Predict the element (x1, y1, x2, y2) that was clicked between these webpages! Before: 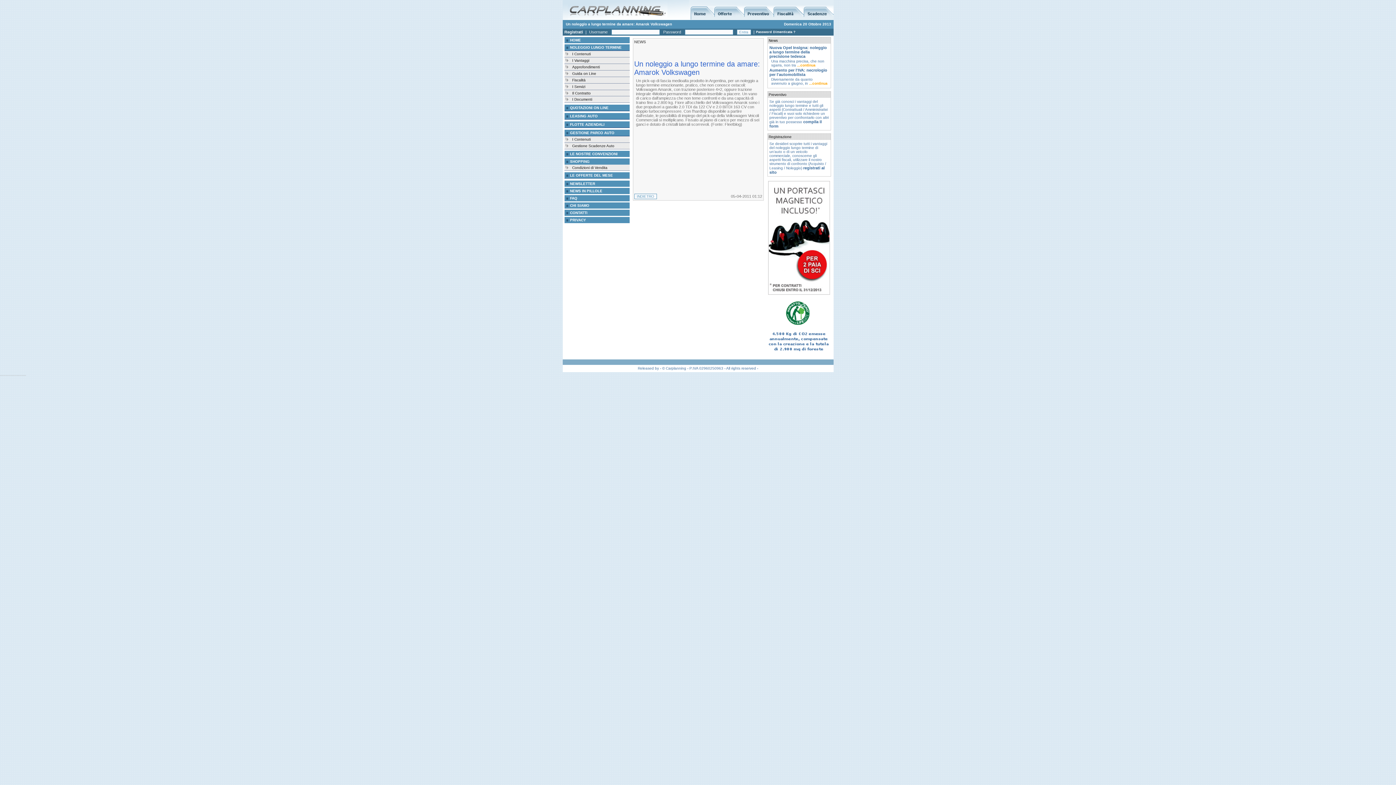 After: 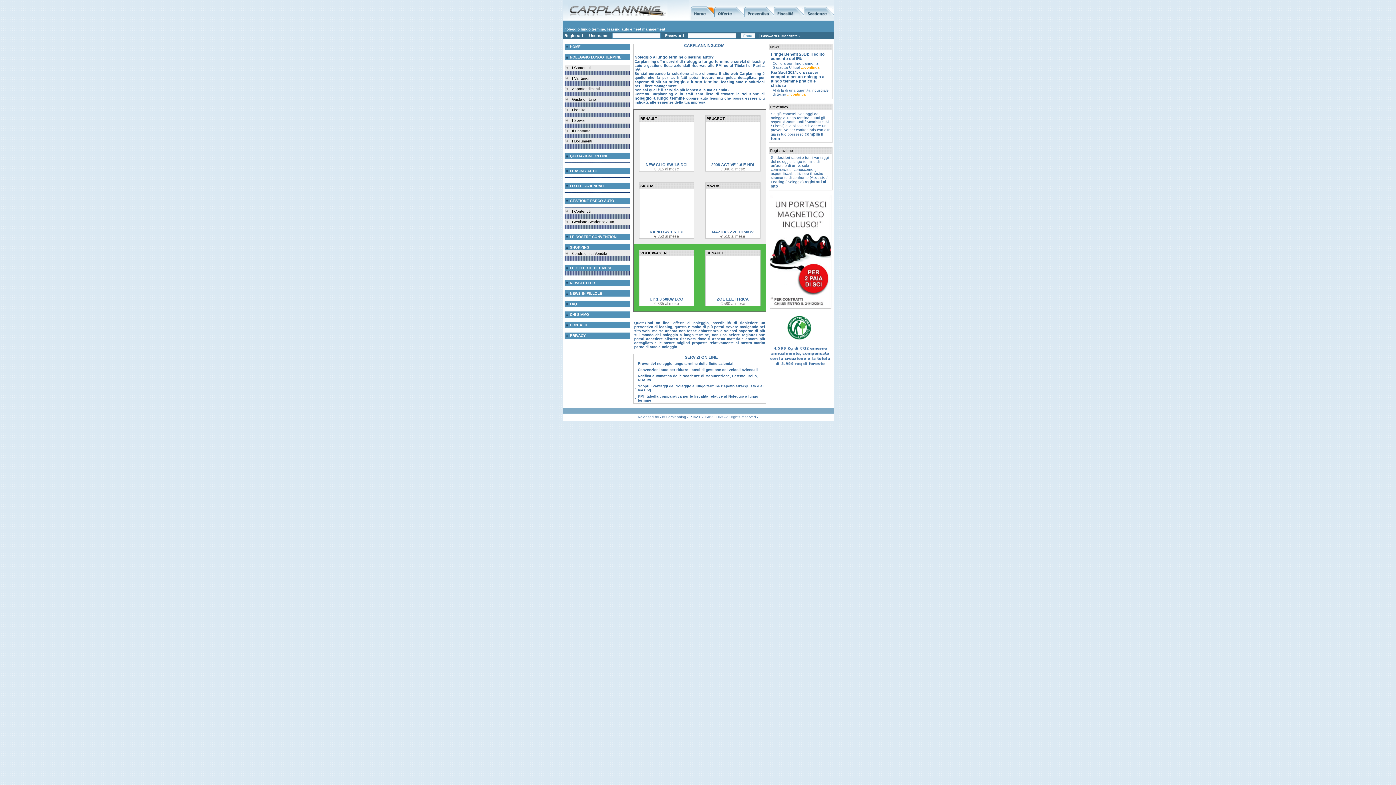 Action: bbox: (562, 16, 689, 20)